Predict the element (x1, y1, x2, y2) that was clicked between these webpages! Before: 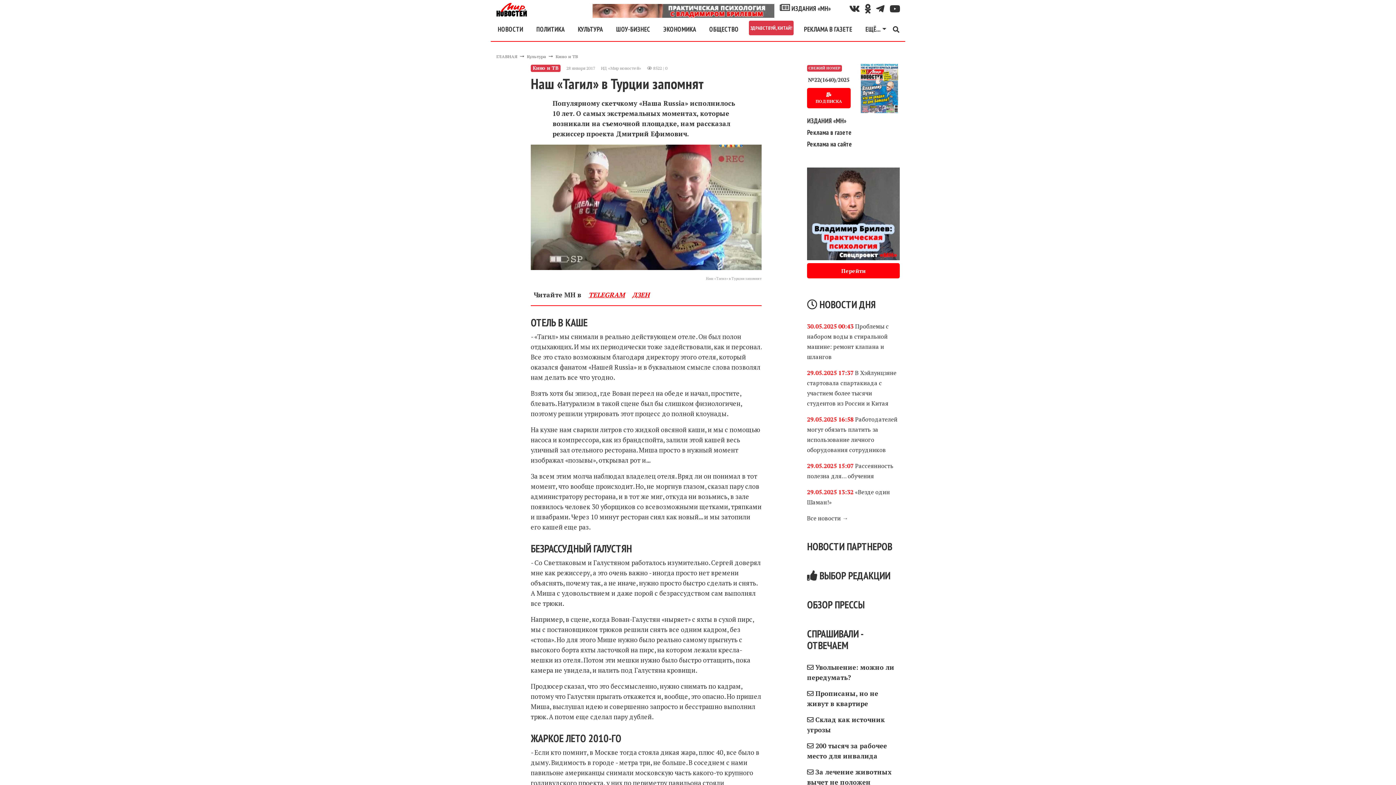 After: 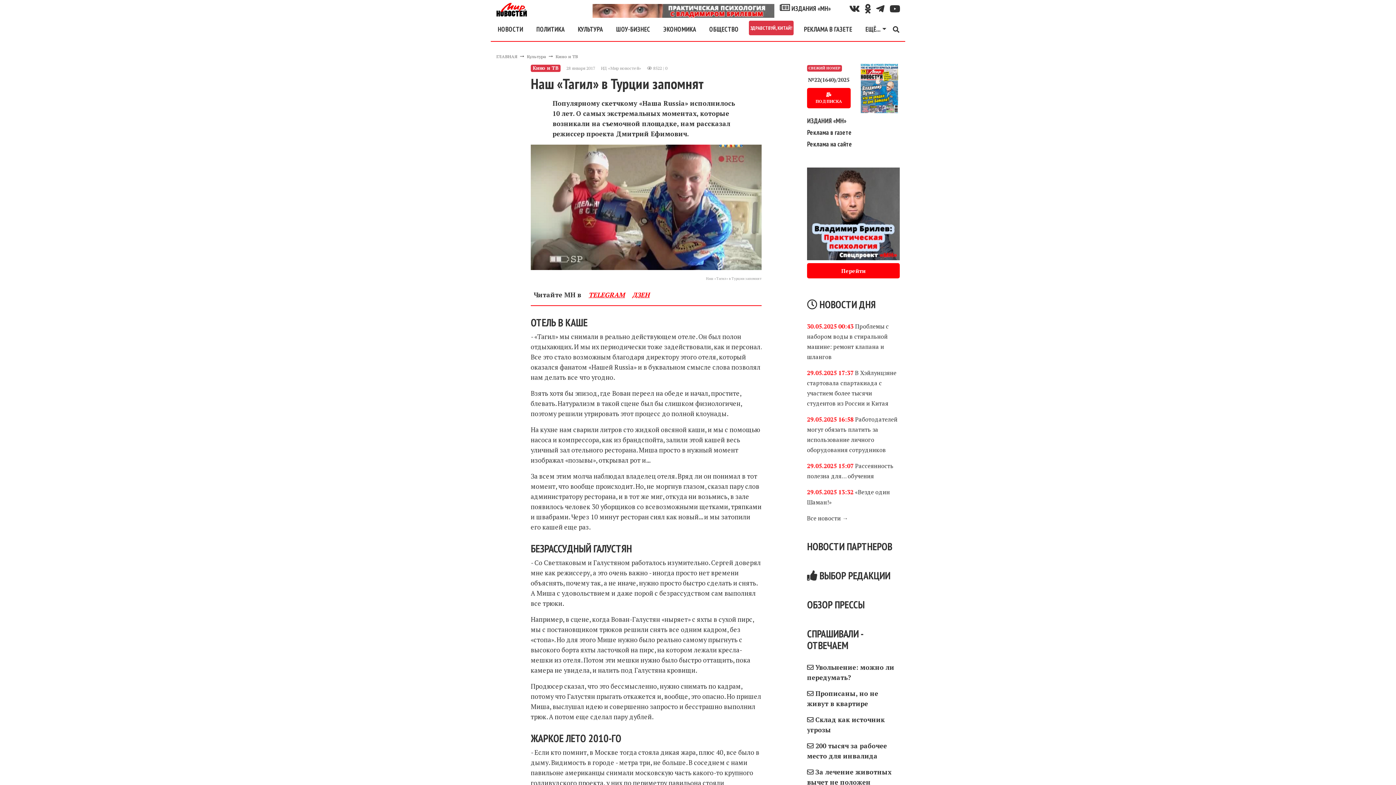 Action: bbox: (629, 287, 652, 302) label: ДЗЕН